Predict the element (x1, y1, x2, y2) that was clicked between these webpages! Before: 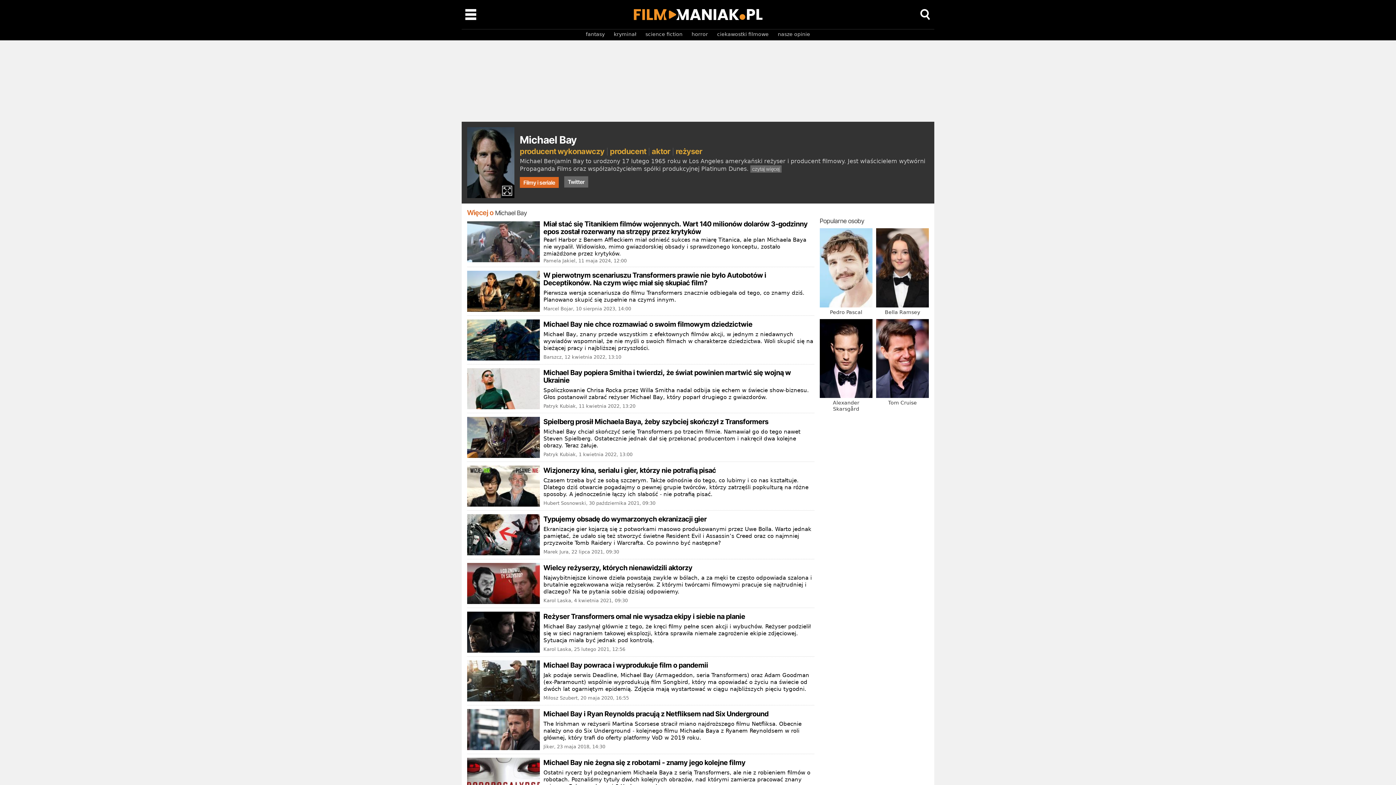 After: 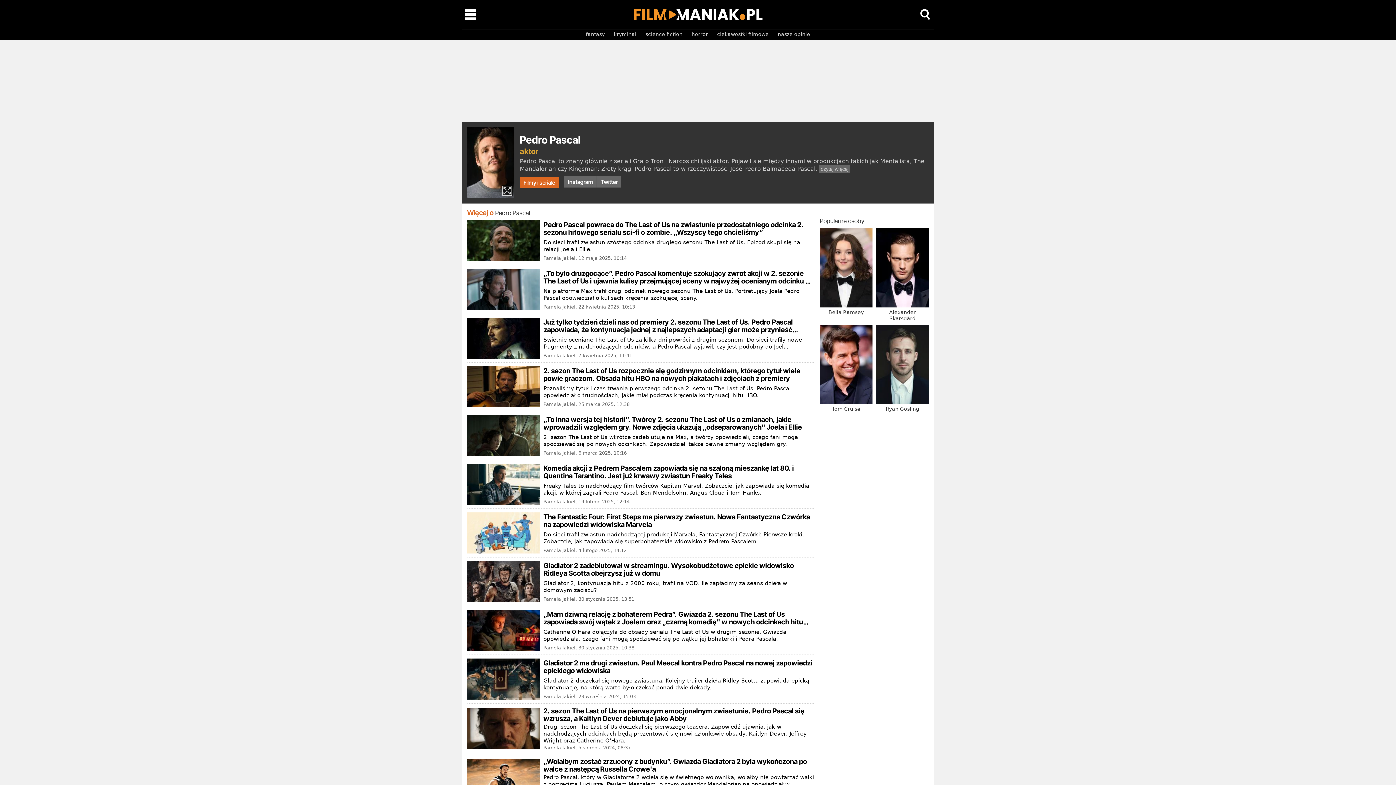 Action: label: Pedro Pascal bbox: (820, 228, 872, 315)